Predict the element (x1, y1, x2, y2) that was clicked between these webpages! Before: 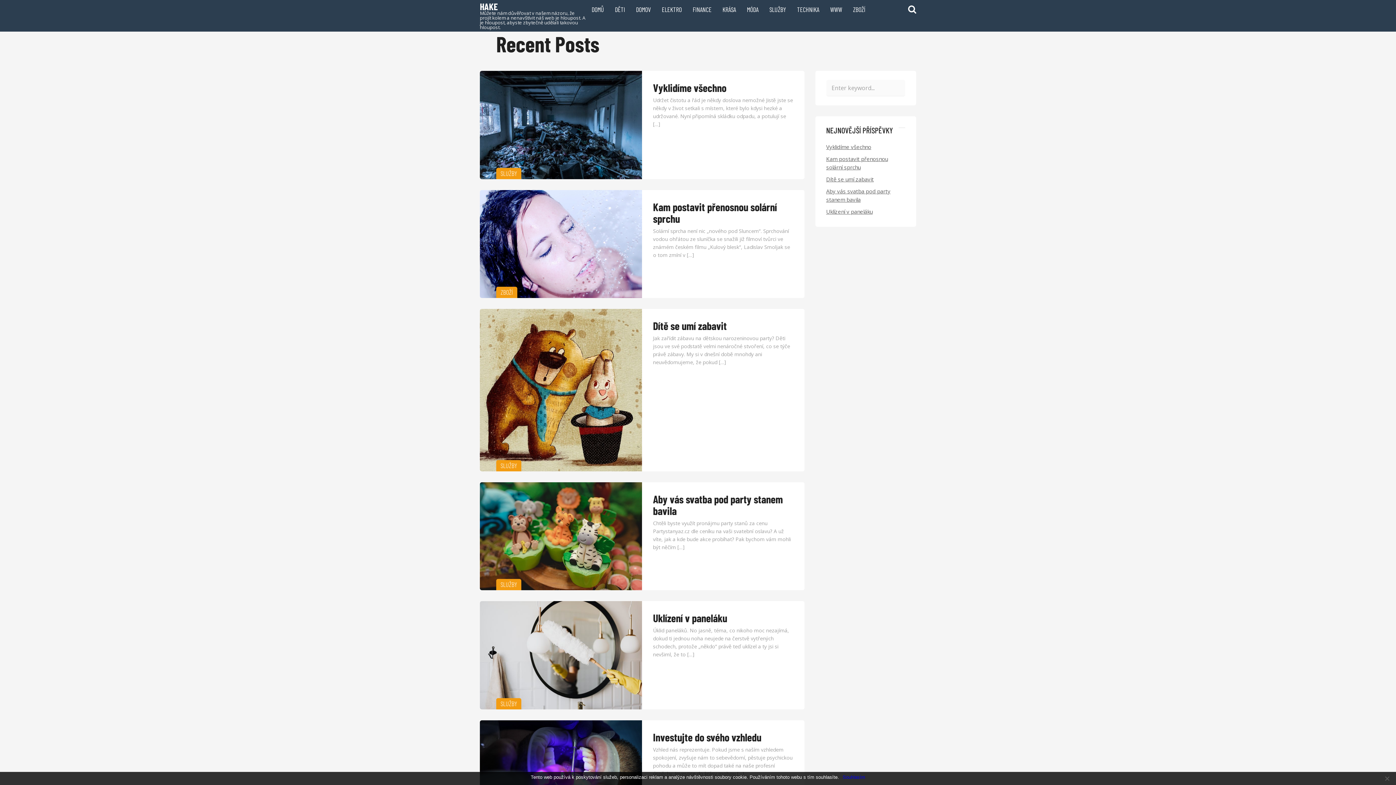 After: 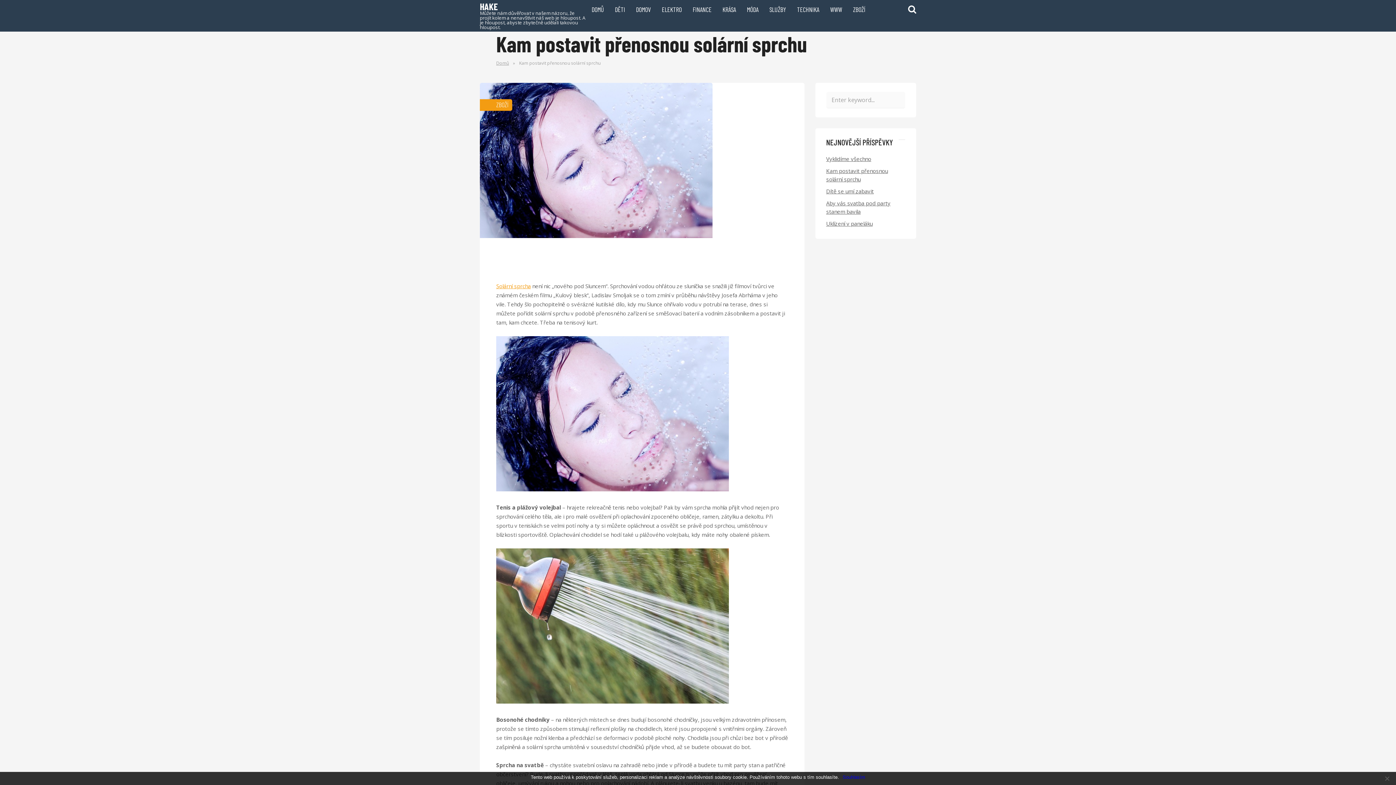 Action: label: Kam postavit přenosnou solární sprchu bbox: (826, 153, 888, 172)